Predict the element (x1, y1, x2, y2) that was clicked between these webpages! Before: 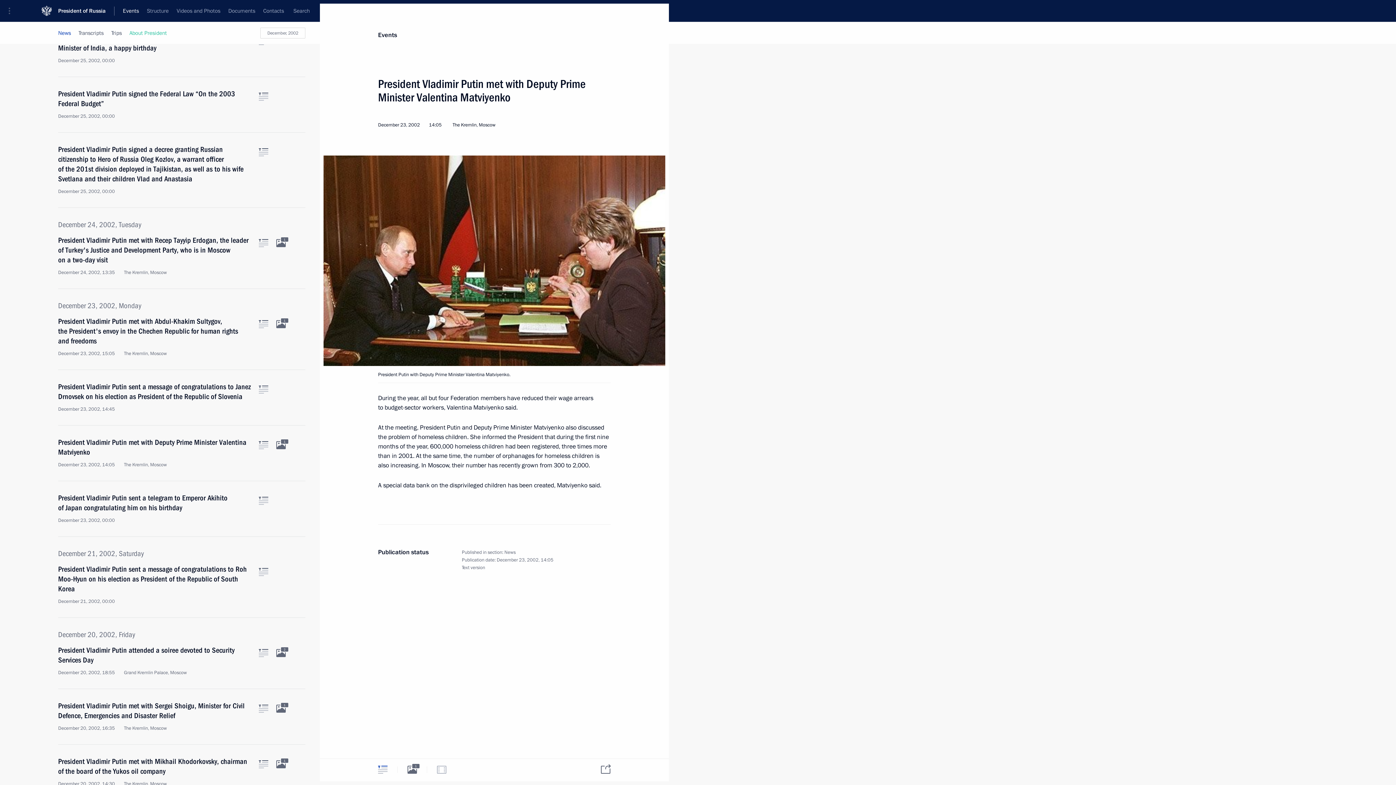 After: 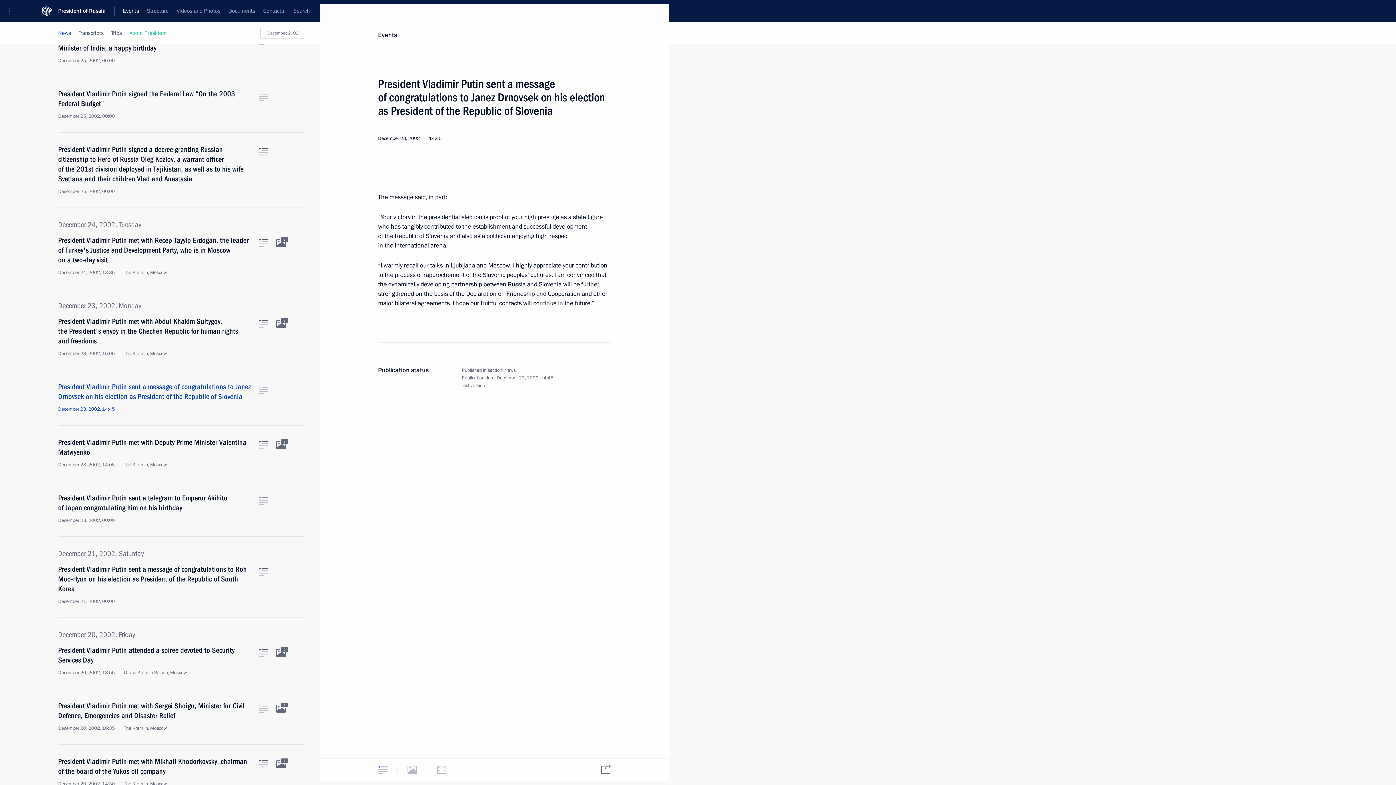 Action: bbox: (258, 385, 268, 393) label: Text of the article